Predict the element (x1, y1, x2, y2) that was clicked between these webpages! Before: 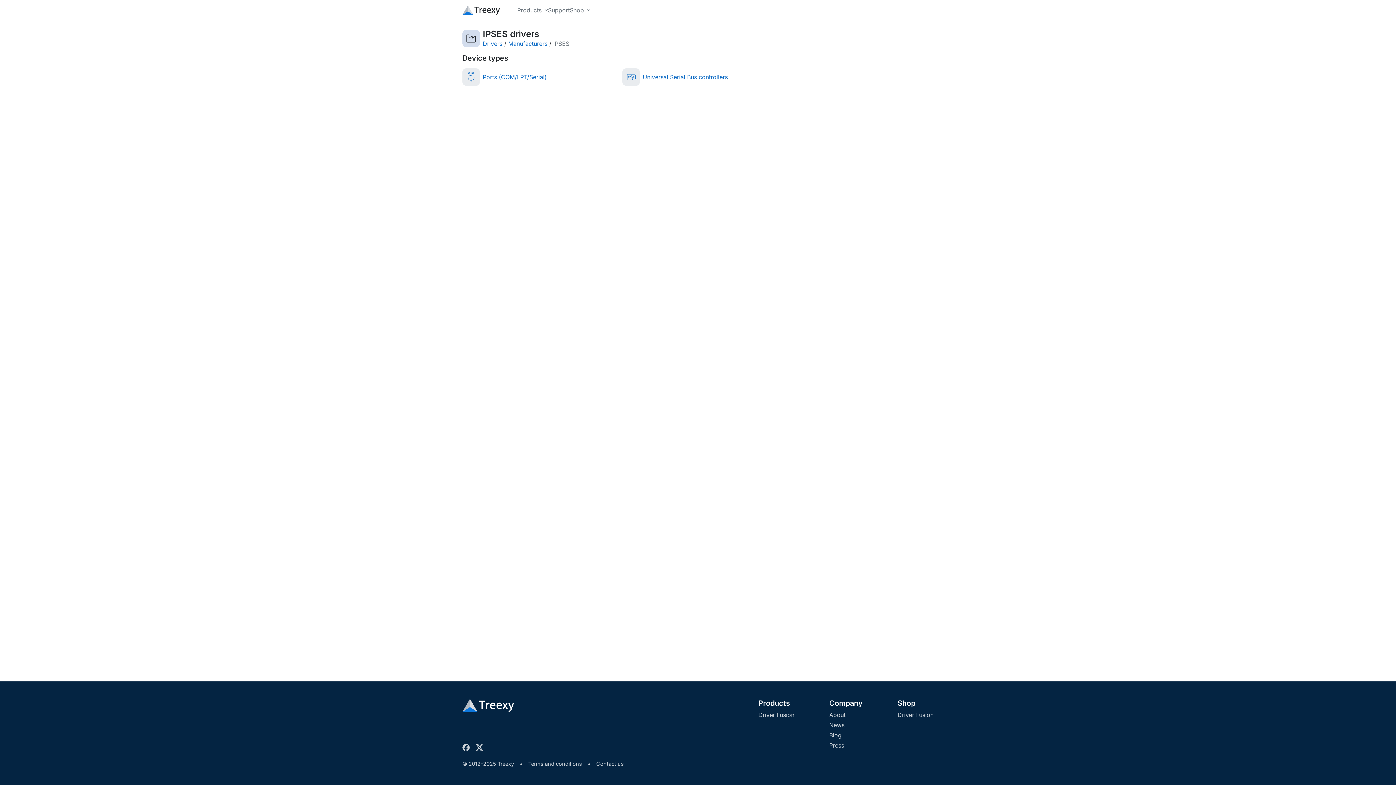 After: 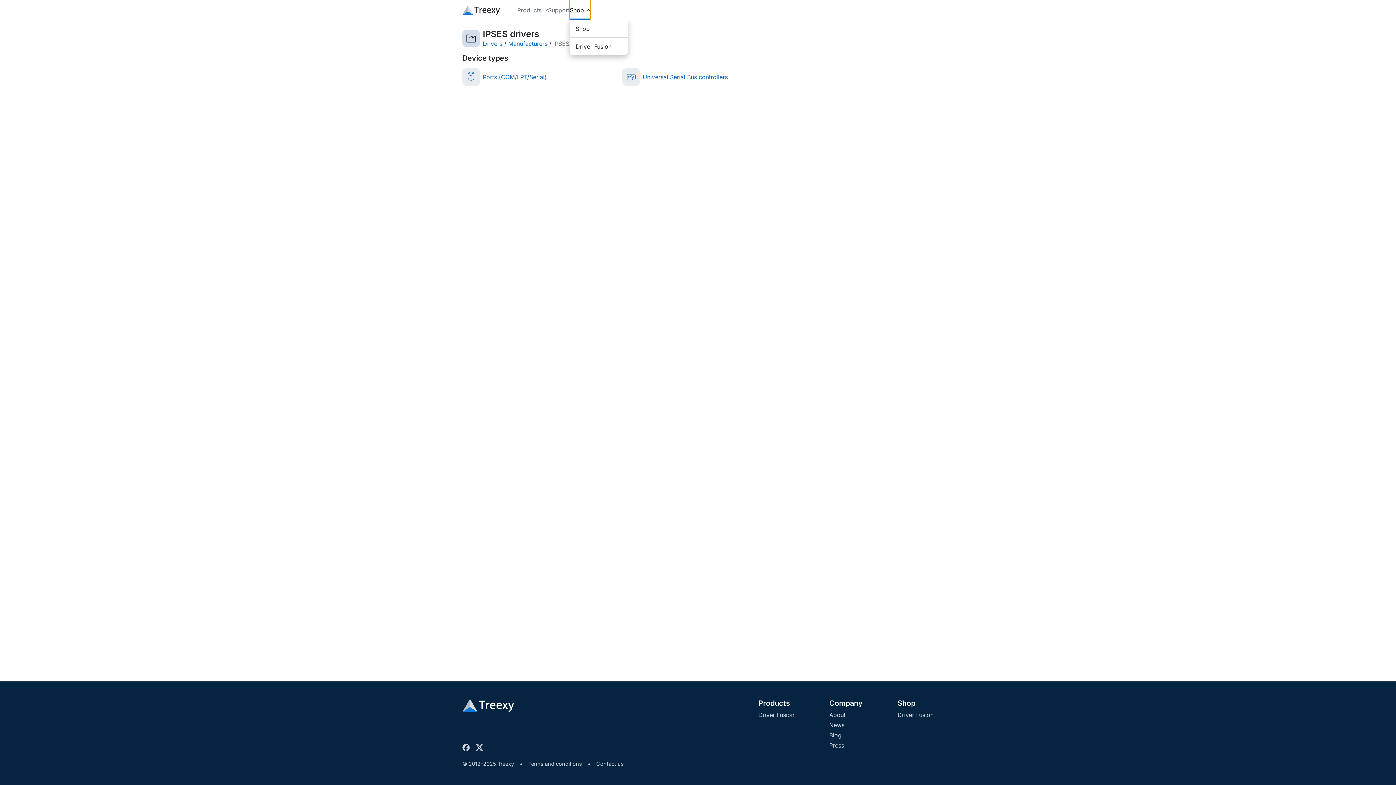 Action: bbox: (569, 0, 590, 20) label: Shop